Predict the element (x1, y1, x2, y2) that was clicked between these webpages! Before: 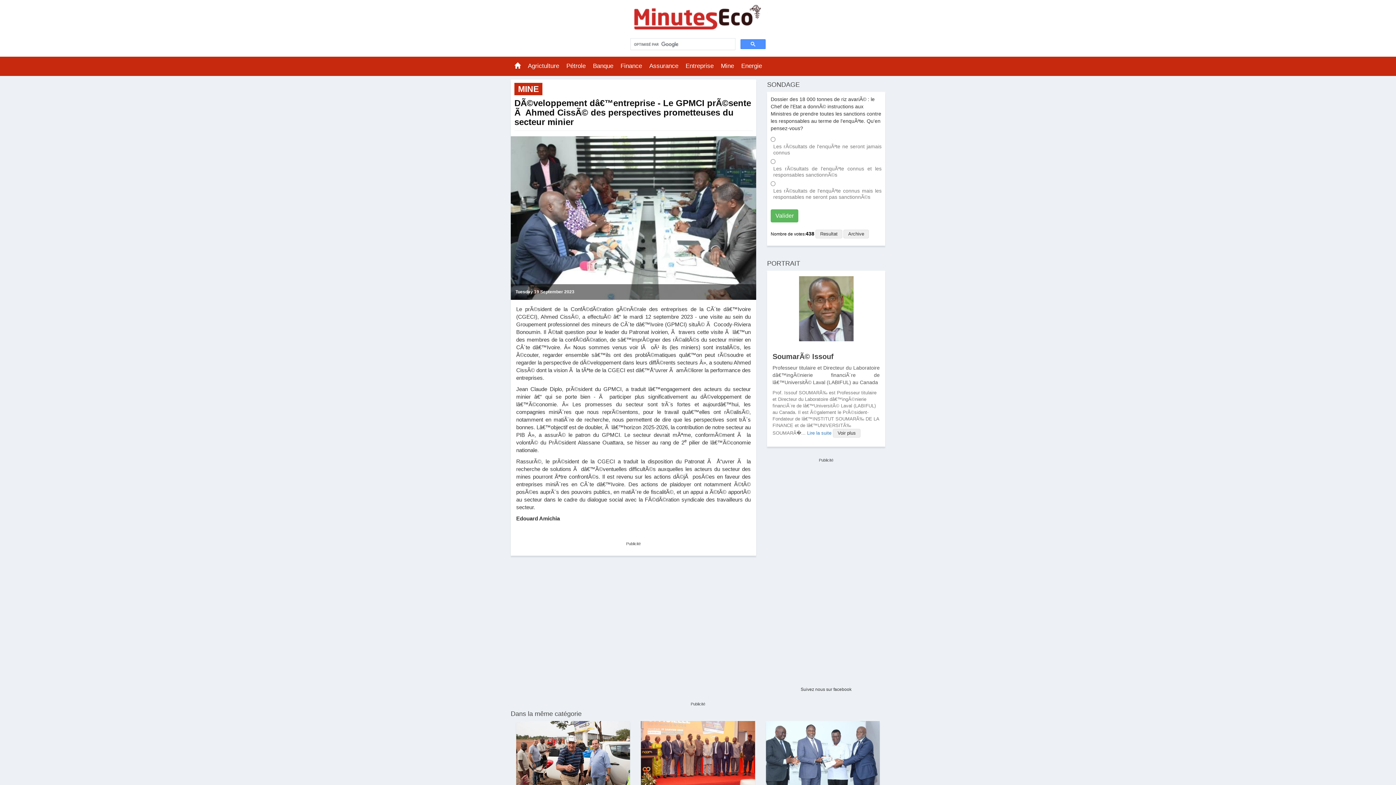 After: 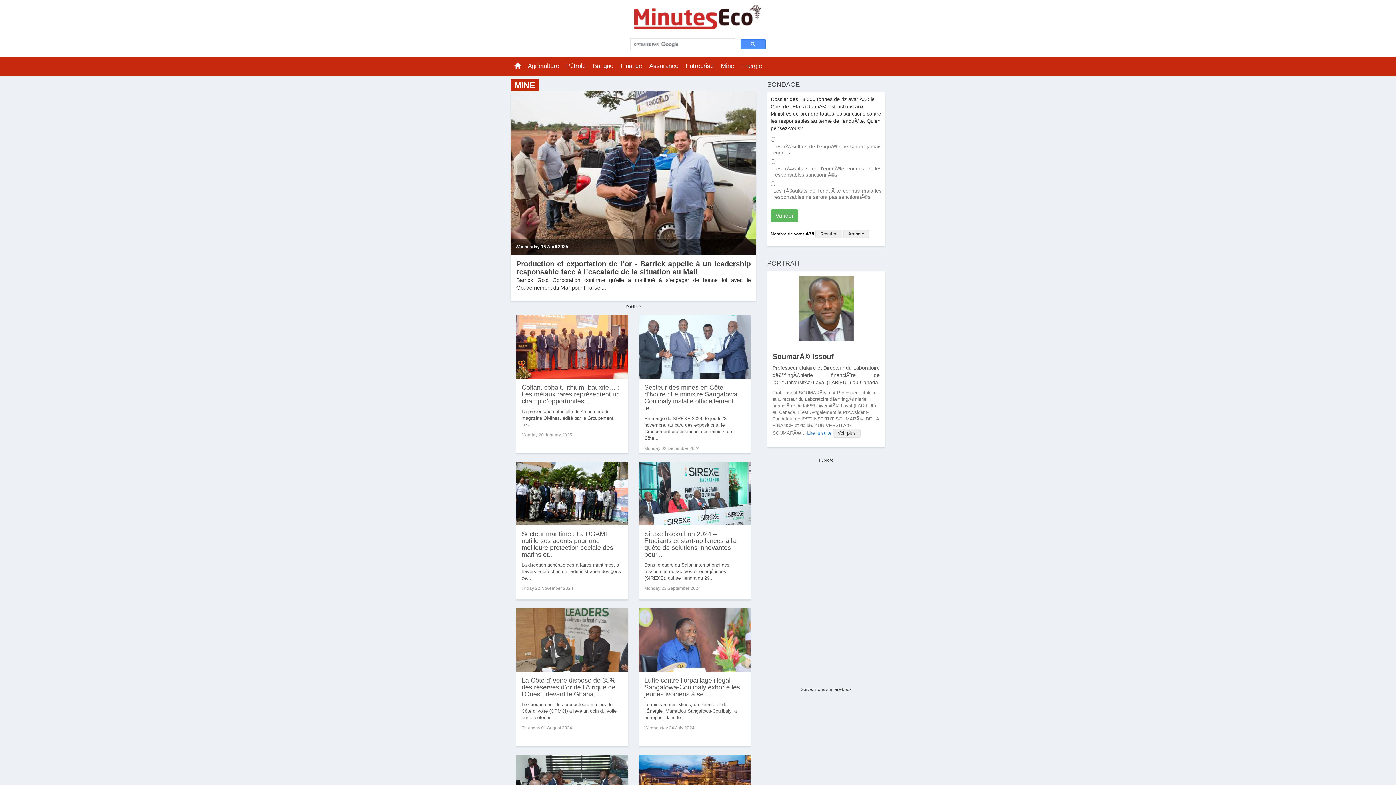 Action: label: MINE bbox: (514, 82, 542, 95)